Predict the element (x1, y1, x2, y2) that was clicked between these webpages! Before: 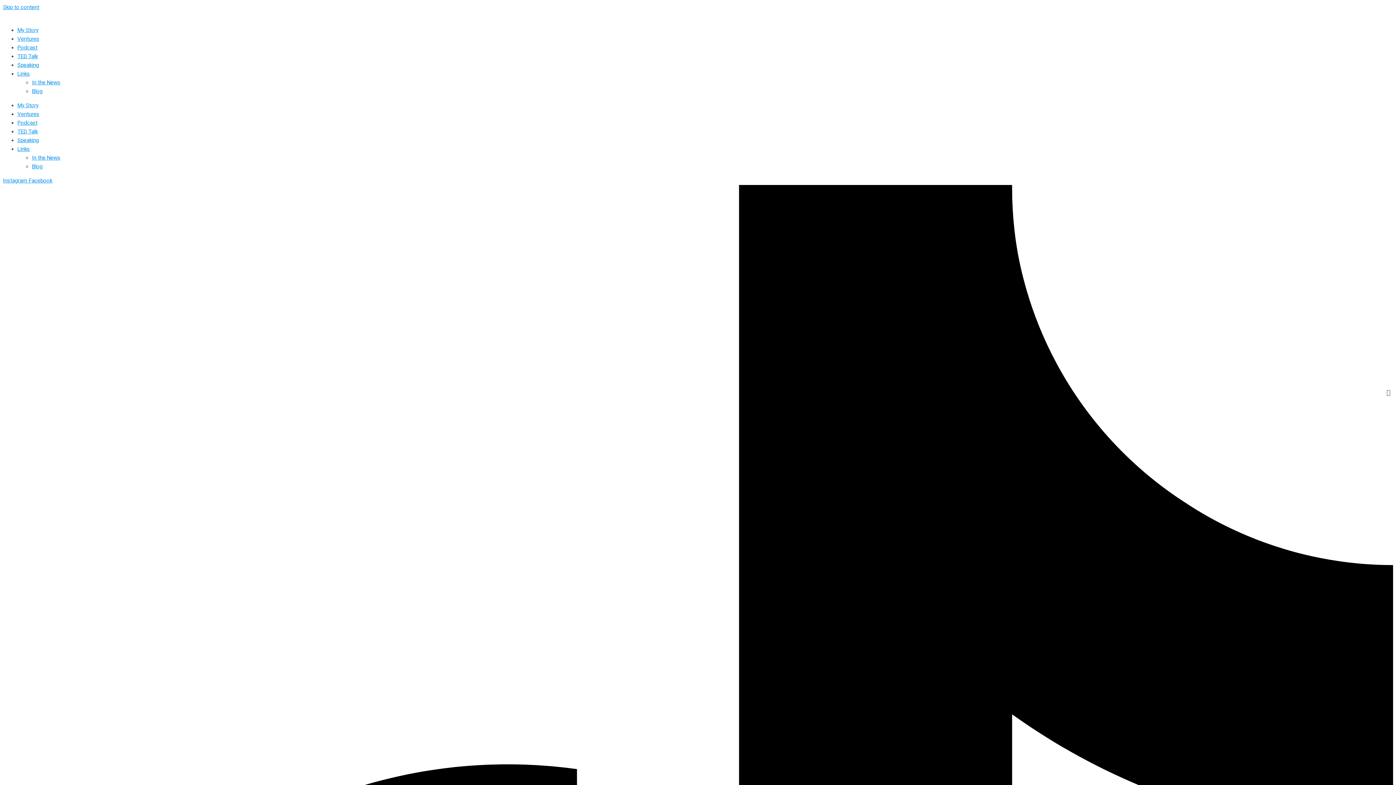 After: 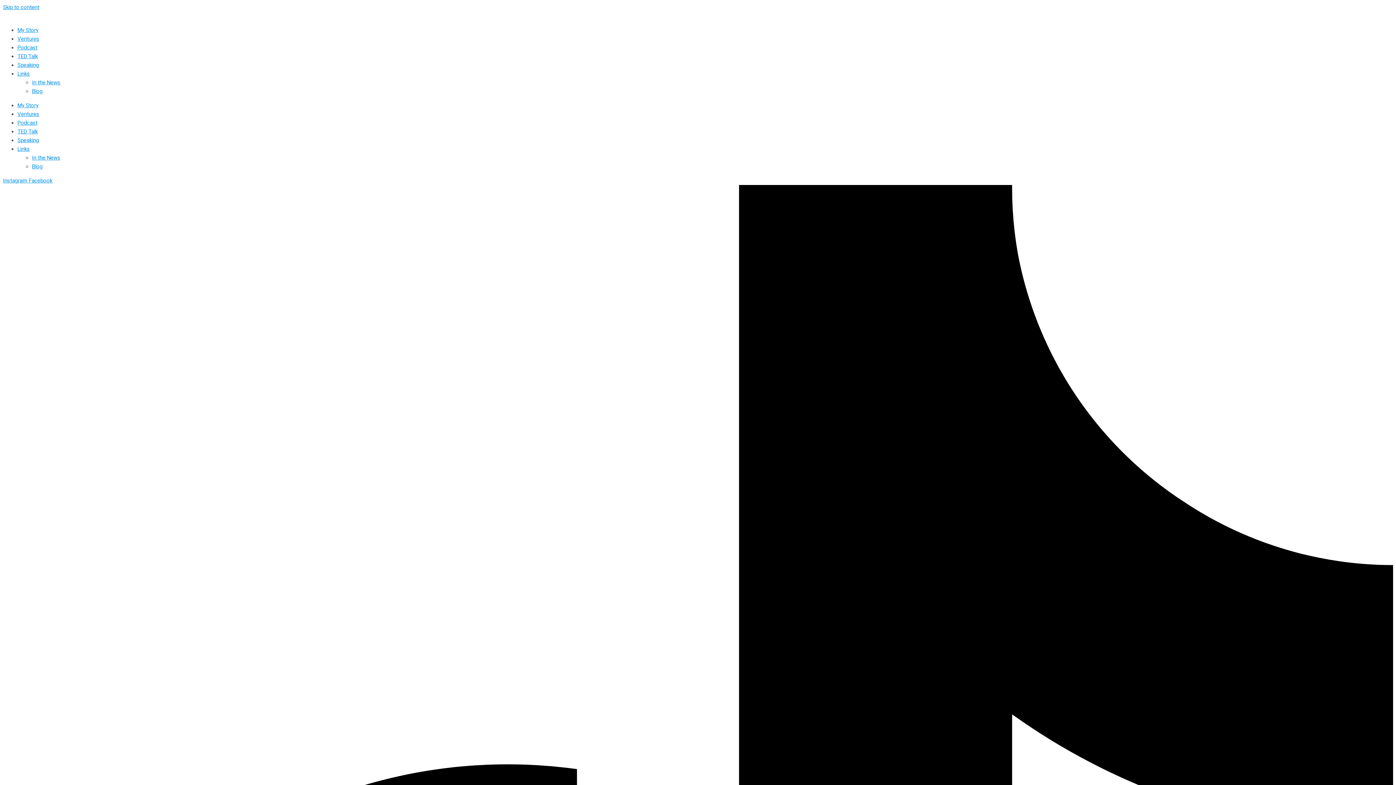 Action: bbox: (17, 26, 38, 33) label: My Story